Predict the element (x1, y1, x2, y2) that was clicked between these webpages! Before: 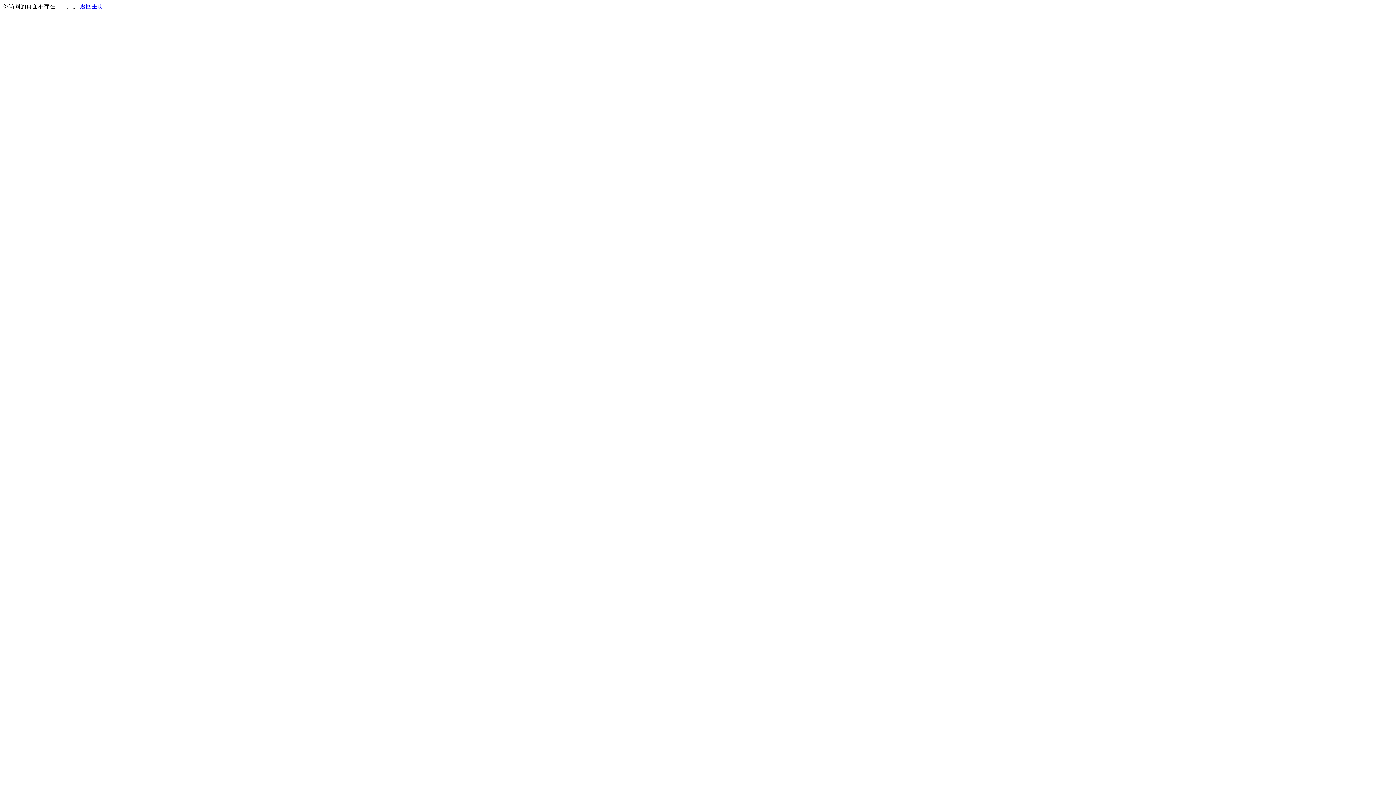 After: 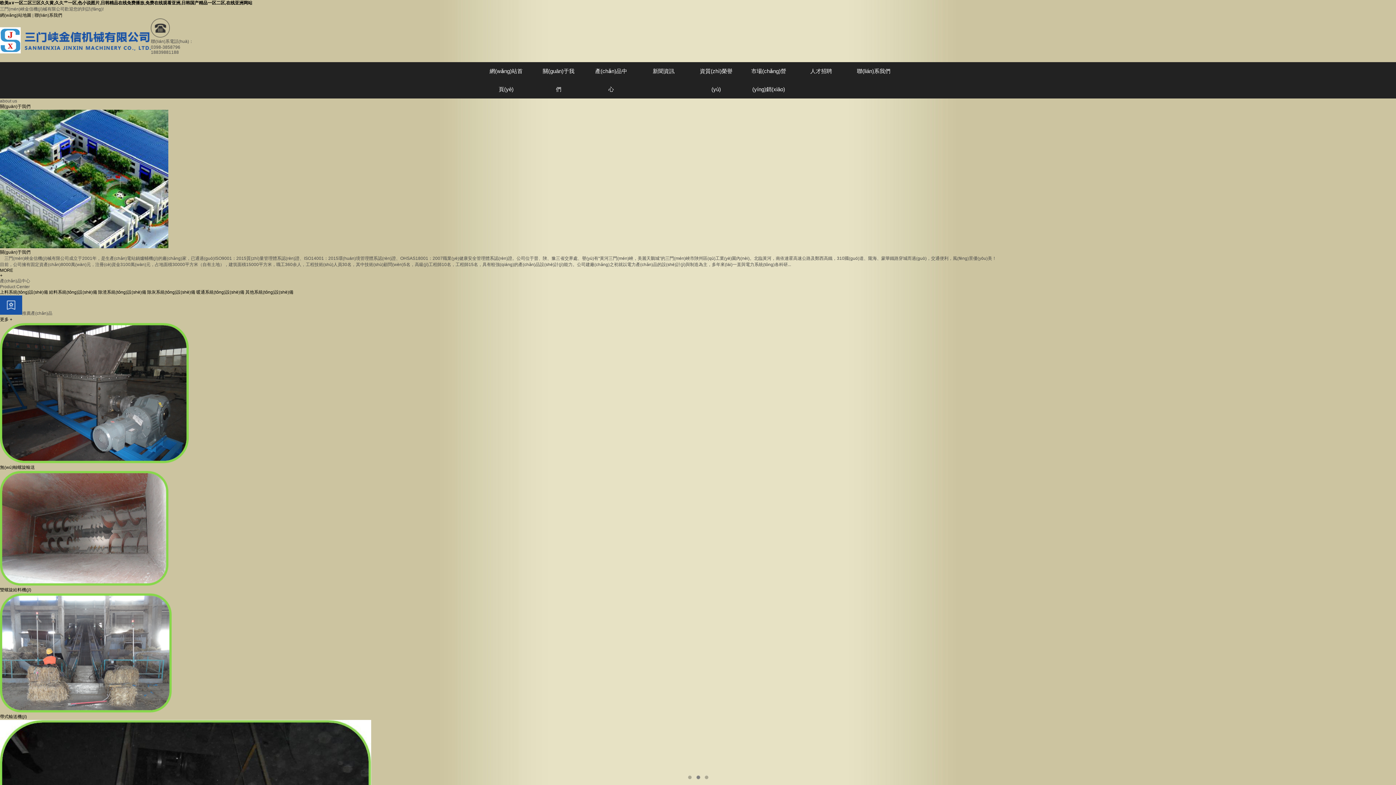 Action: label: 返回主页 bbox: (80, 3, 103, 9)